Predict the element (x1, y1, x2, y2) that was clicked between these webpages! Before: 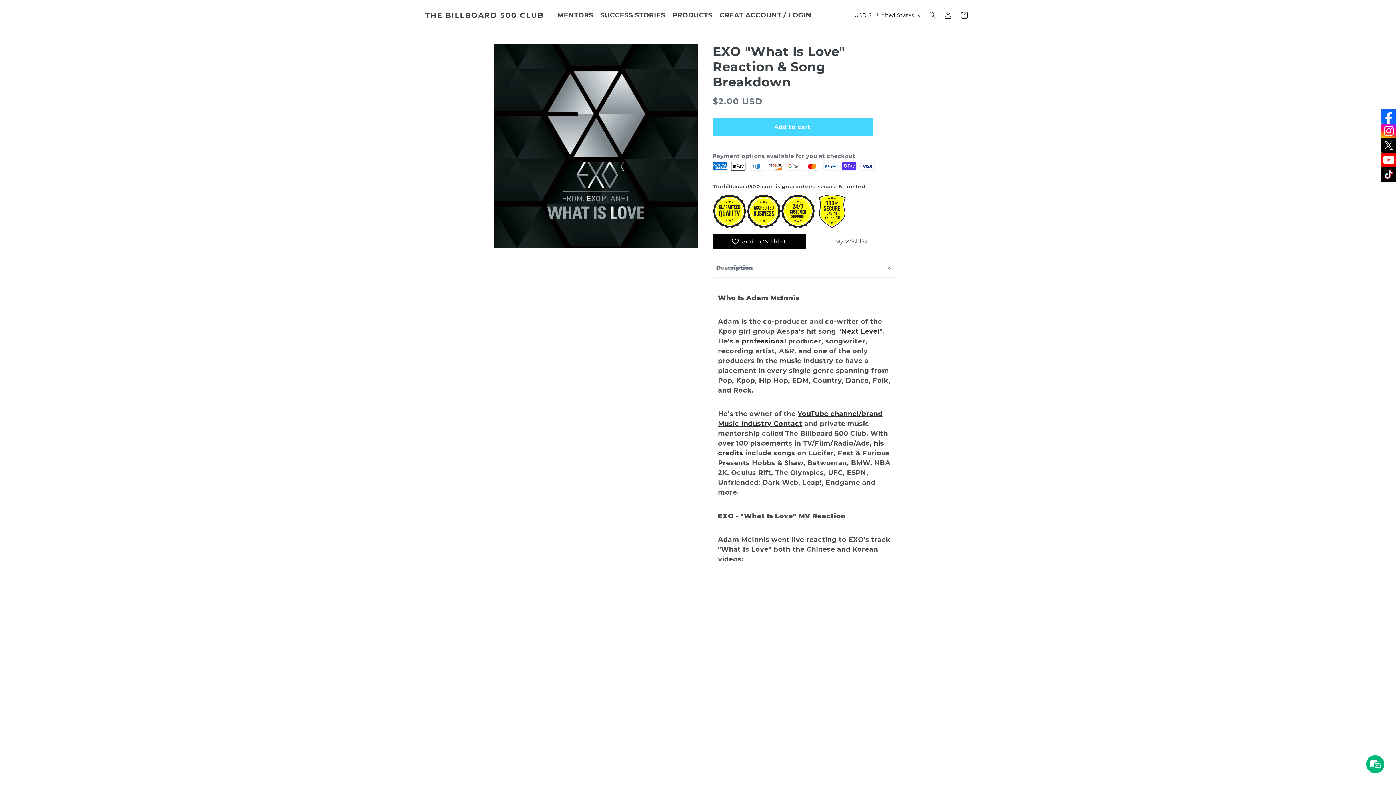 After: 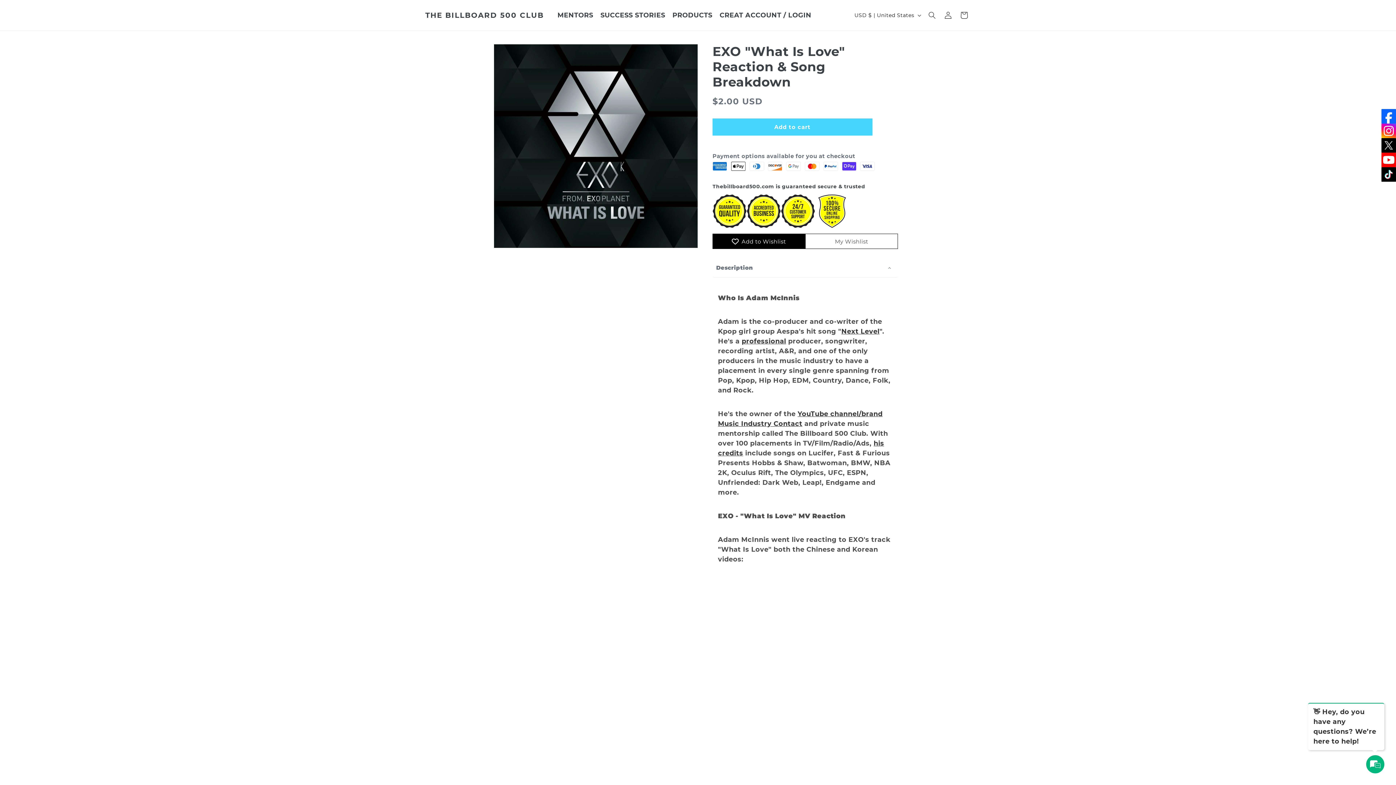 Action: bbox: (1381, 152, 1396, 167)